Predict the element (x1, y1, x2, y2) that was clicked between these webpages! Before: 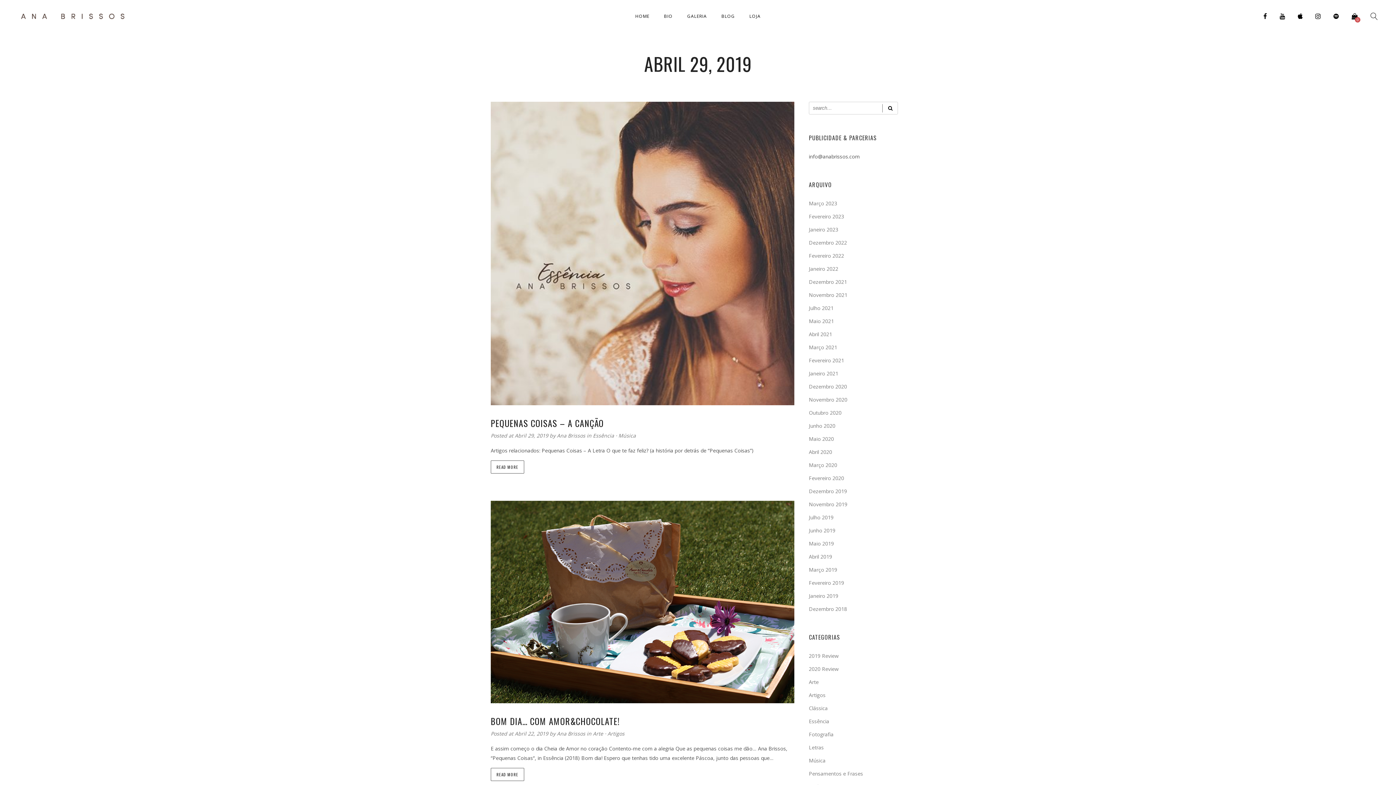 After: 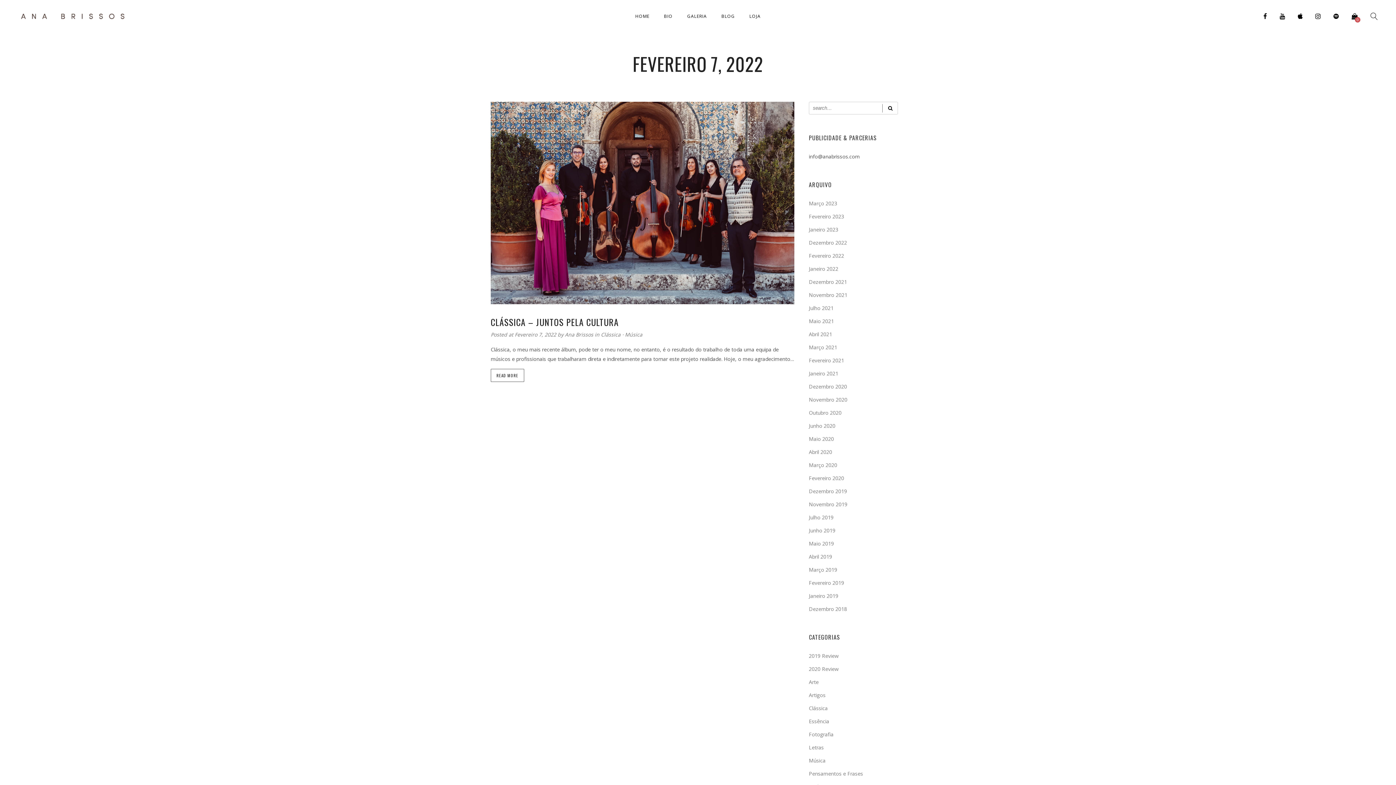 Action: bbox: (809, 252, 844, 259) label: Fevereiro 2022